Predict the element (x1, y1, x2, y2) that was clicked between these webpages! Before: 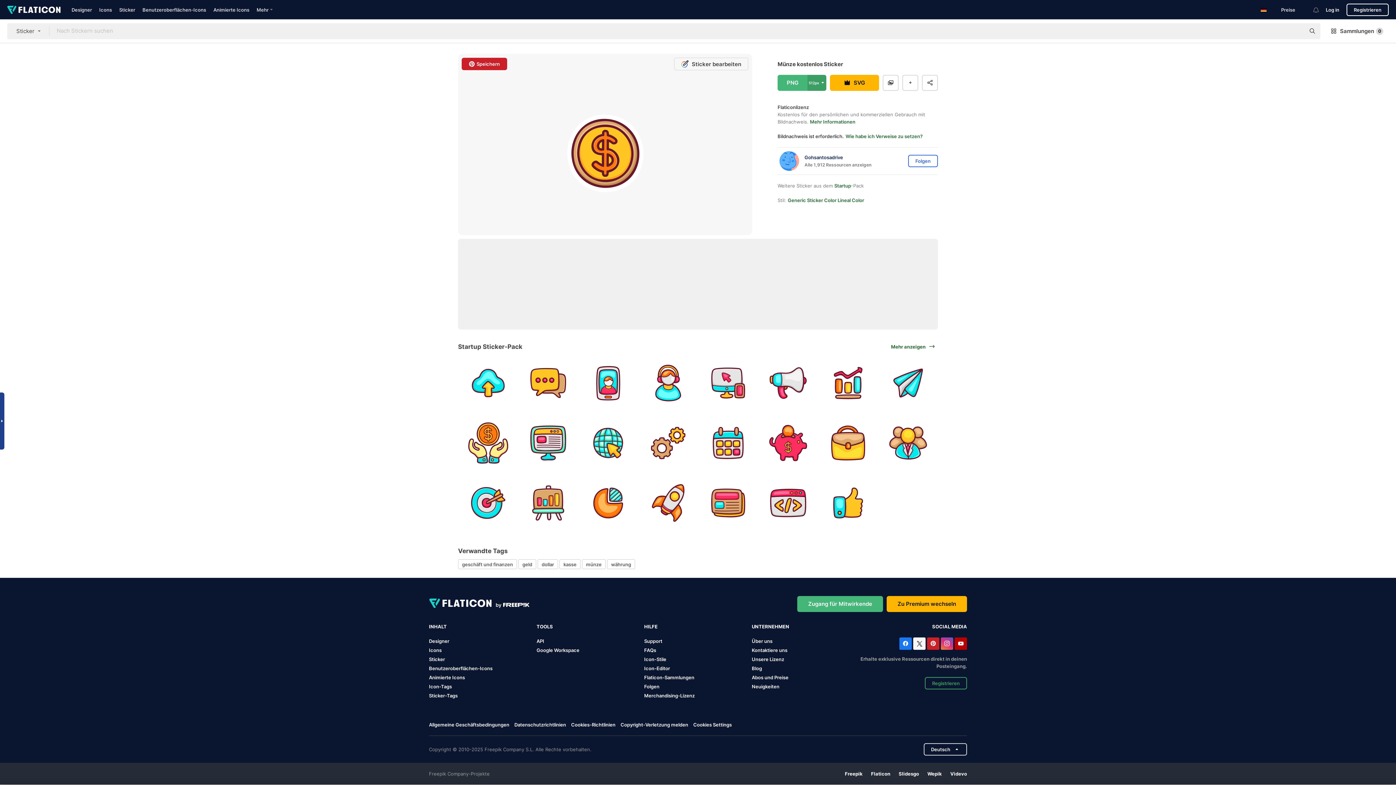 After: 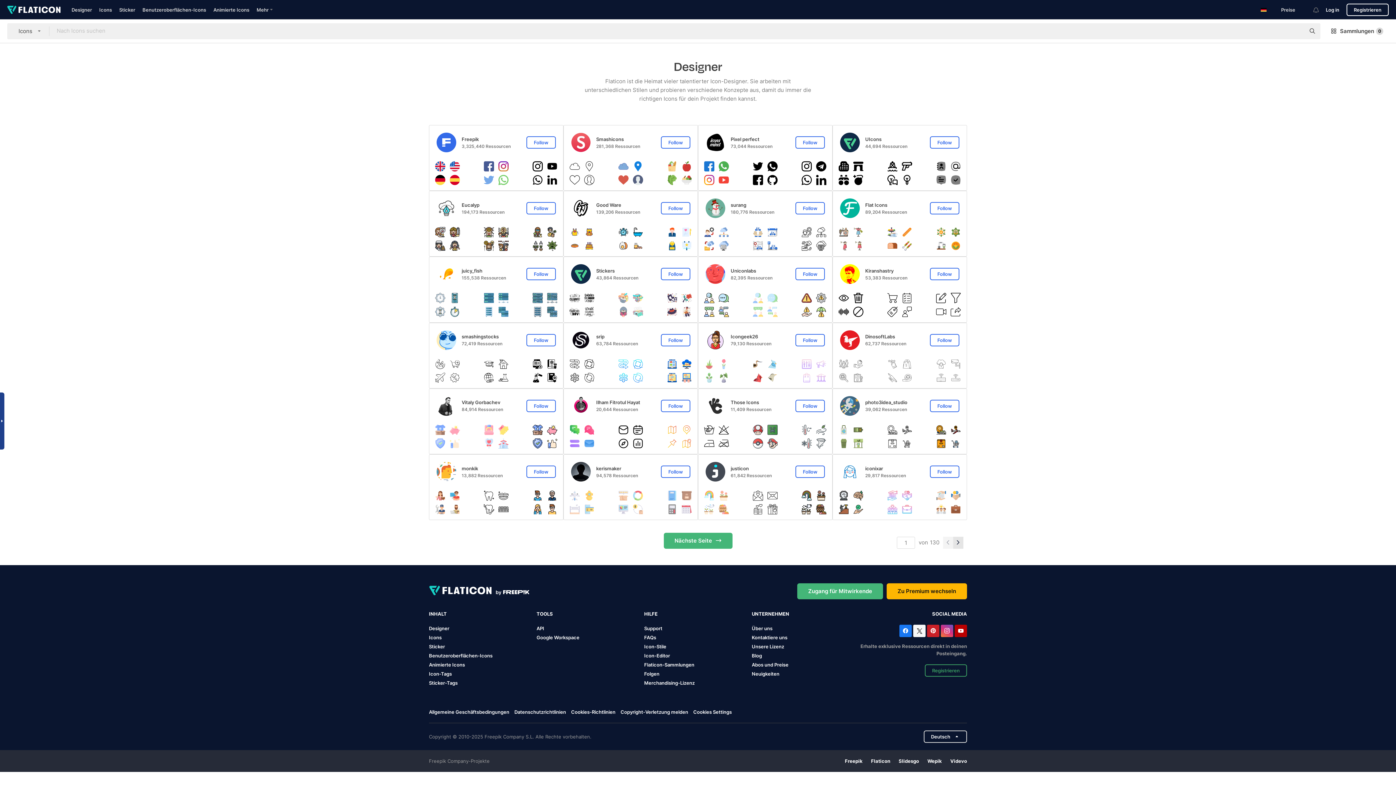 Action: bbox: (71, 6, 92, 12) label: Designer